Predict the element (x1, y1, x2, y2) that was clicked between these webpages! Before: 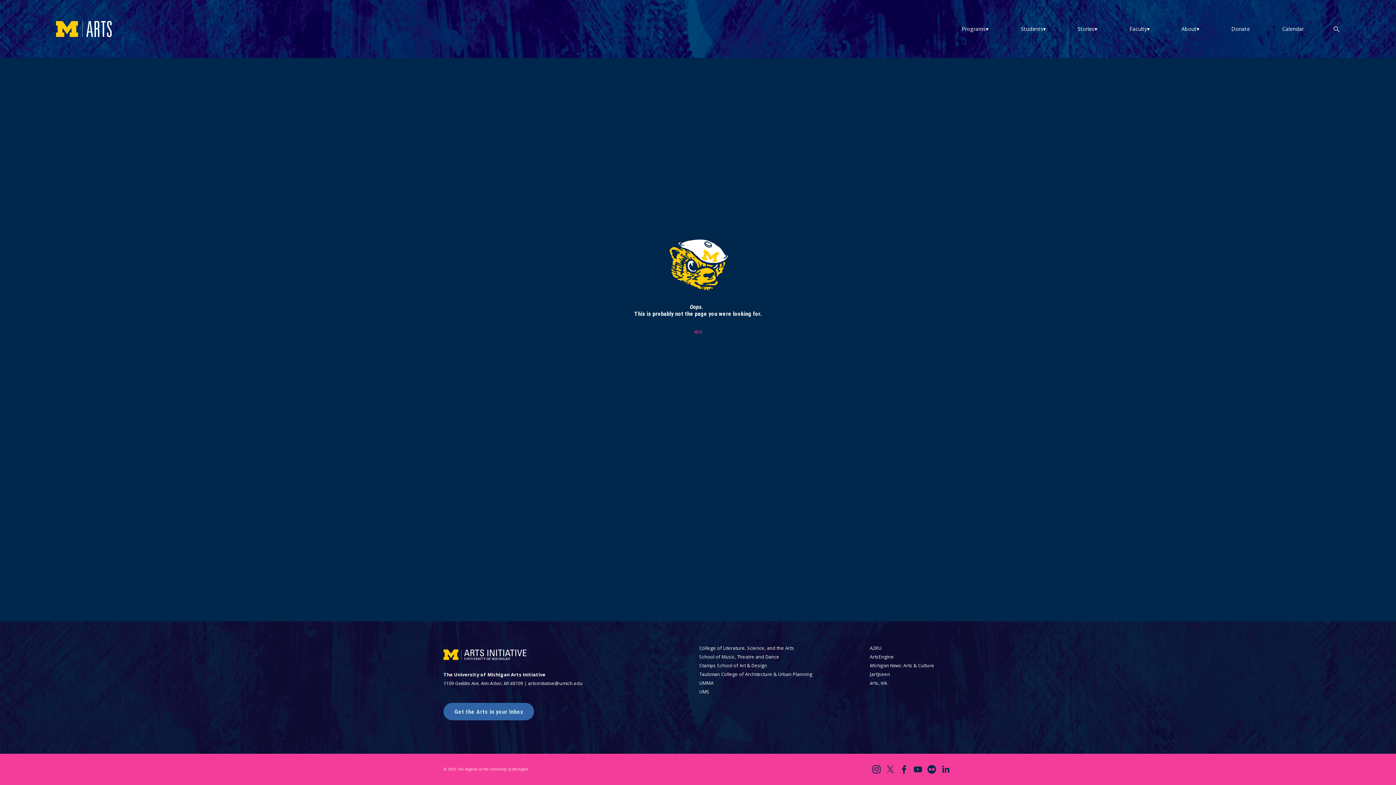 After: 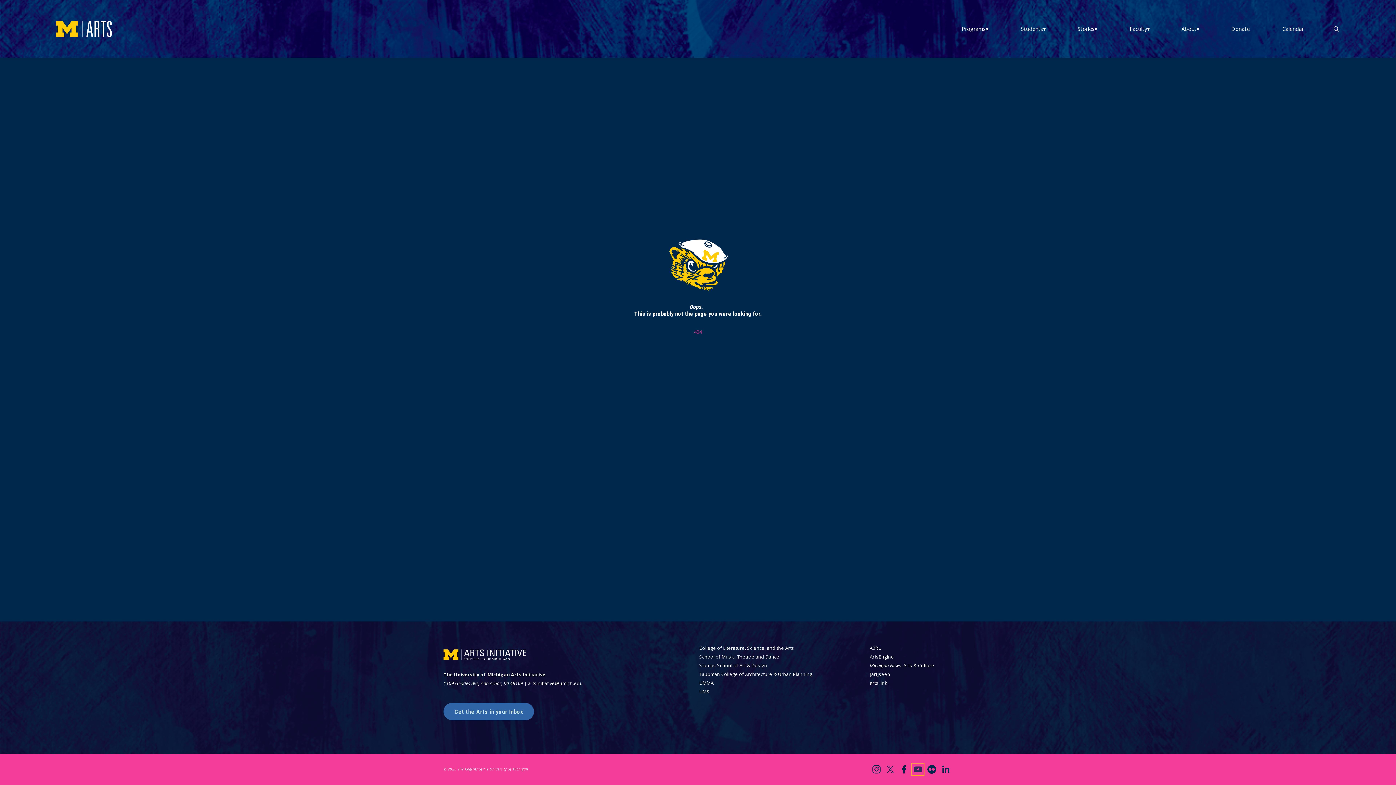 Action: bbox: (913, 765, 922, 774) label: YouTube